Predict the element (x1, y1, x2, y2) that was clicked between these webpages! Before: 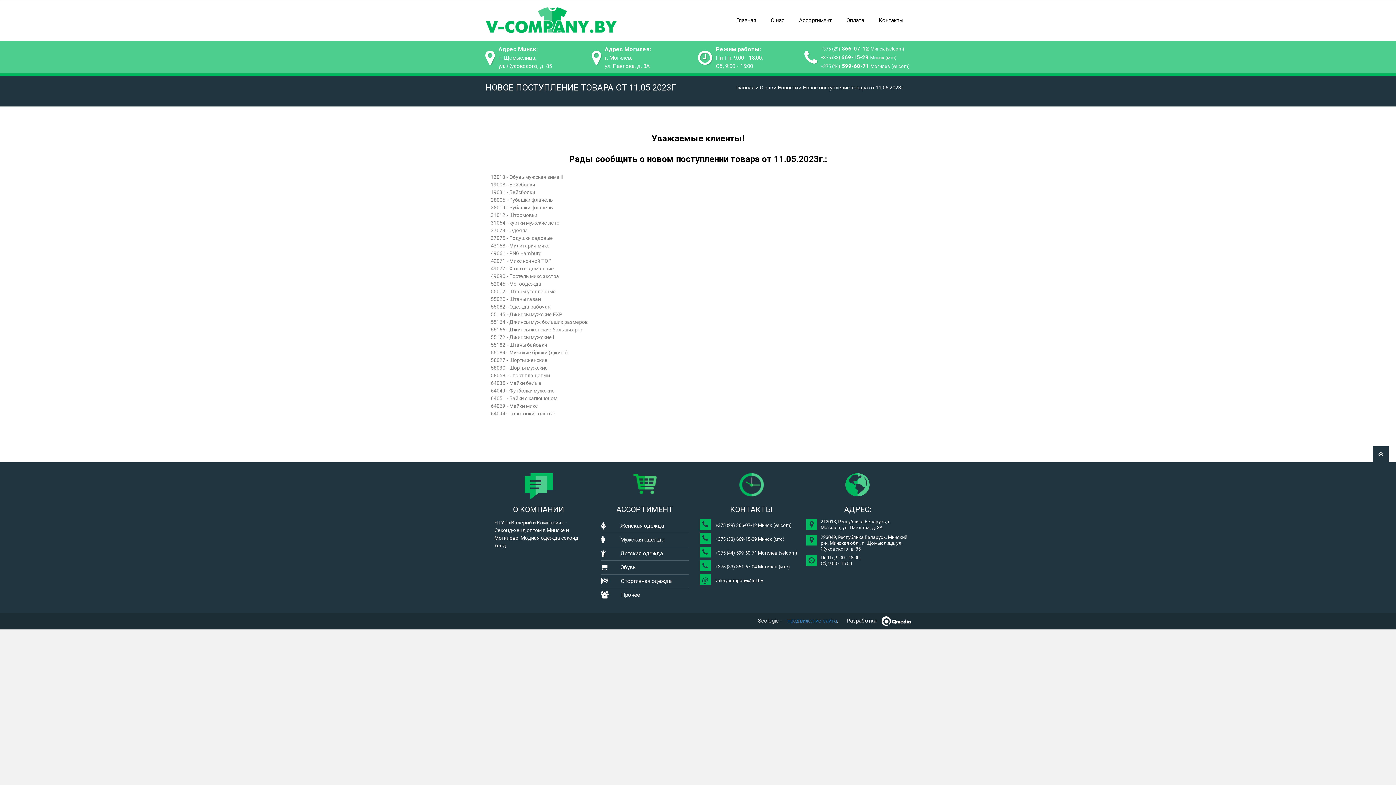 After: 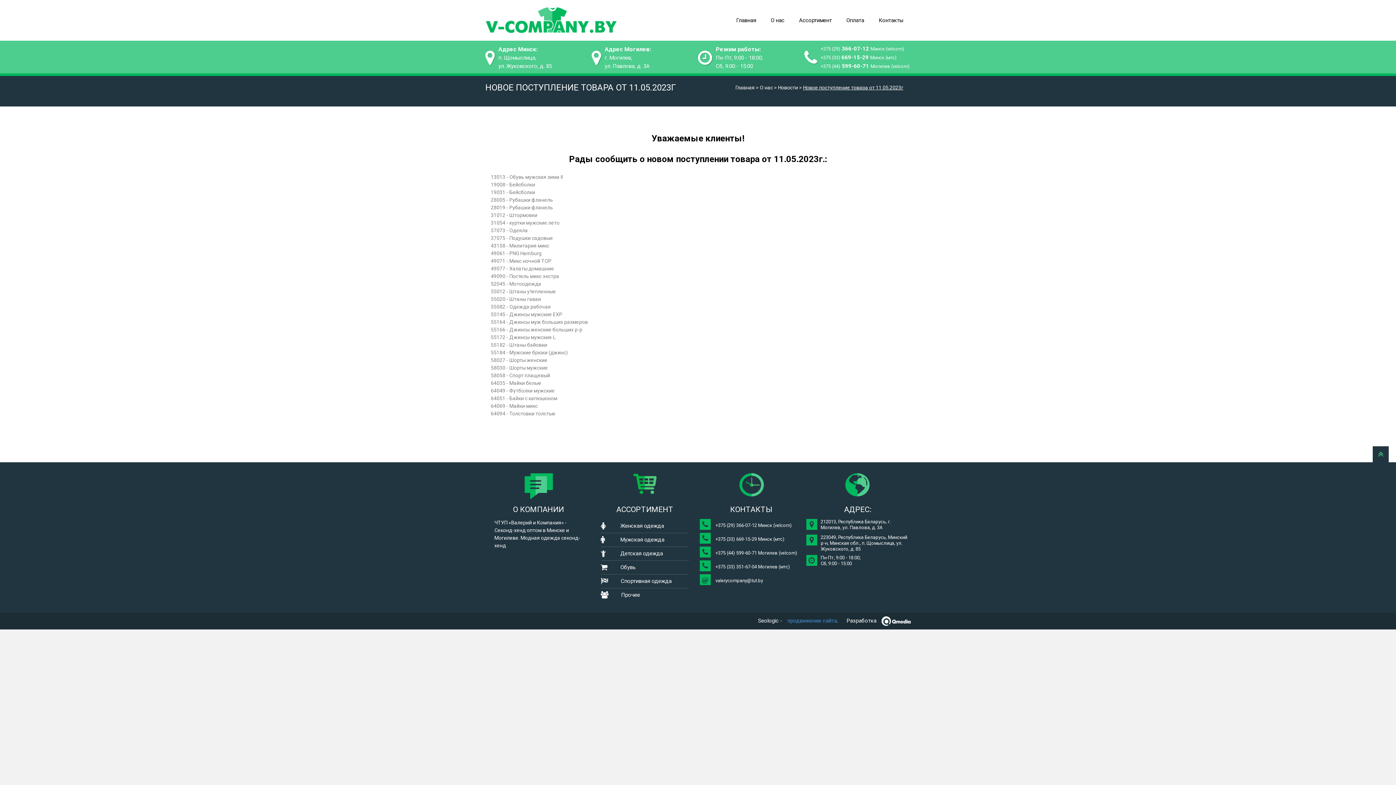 Action: bbox: (1373, 446, 1389, 462)